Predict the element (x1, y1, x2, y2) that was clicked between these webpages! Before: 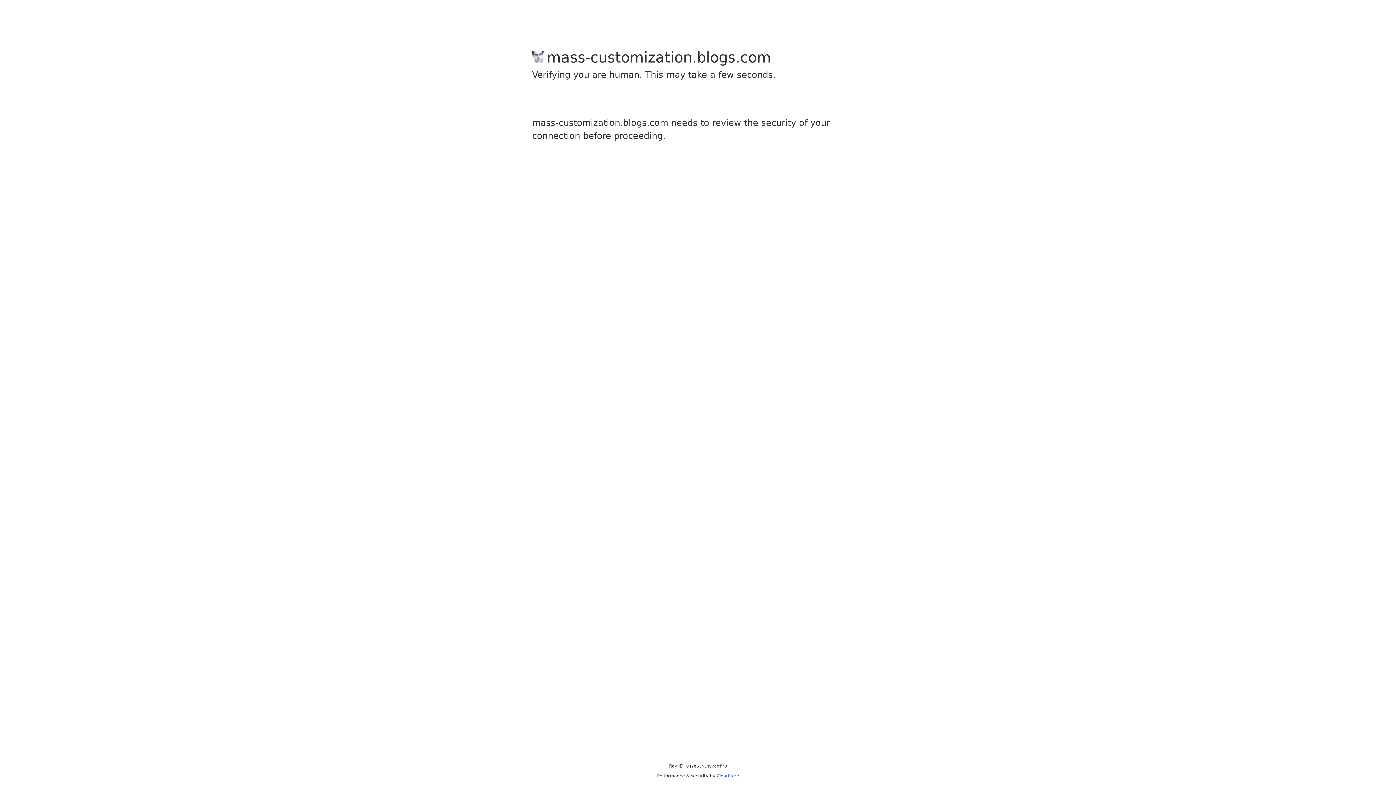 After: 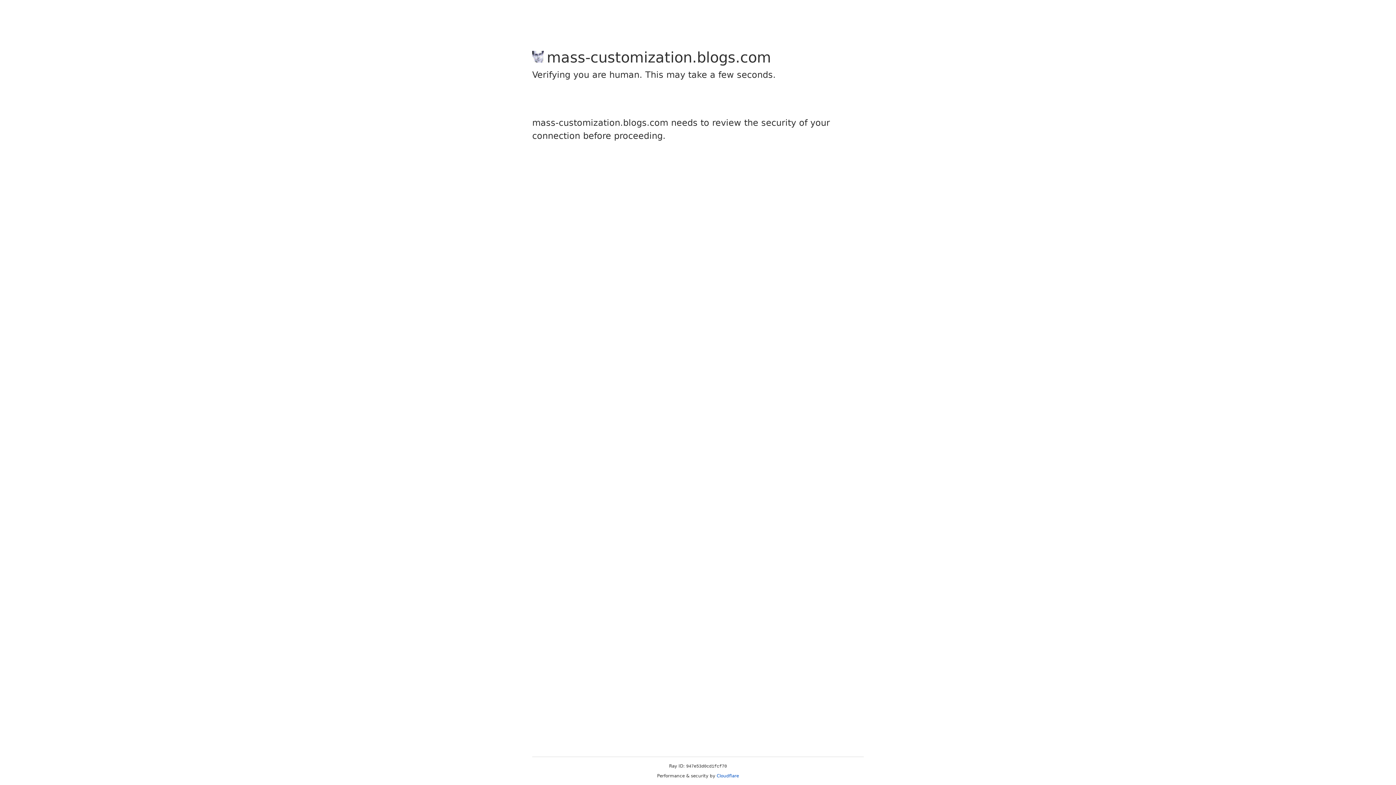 Action: bbox: (716, 773, 739, 778) label: Cloudflare